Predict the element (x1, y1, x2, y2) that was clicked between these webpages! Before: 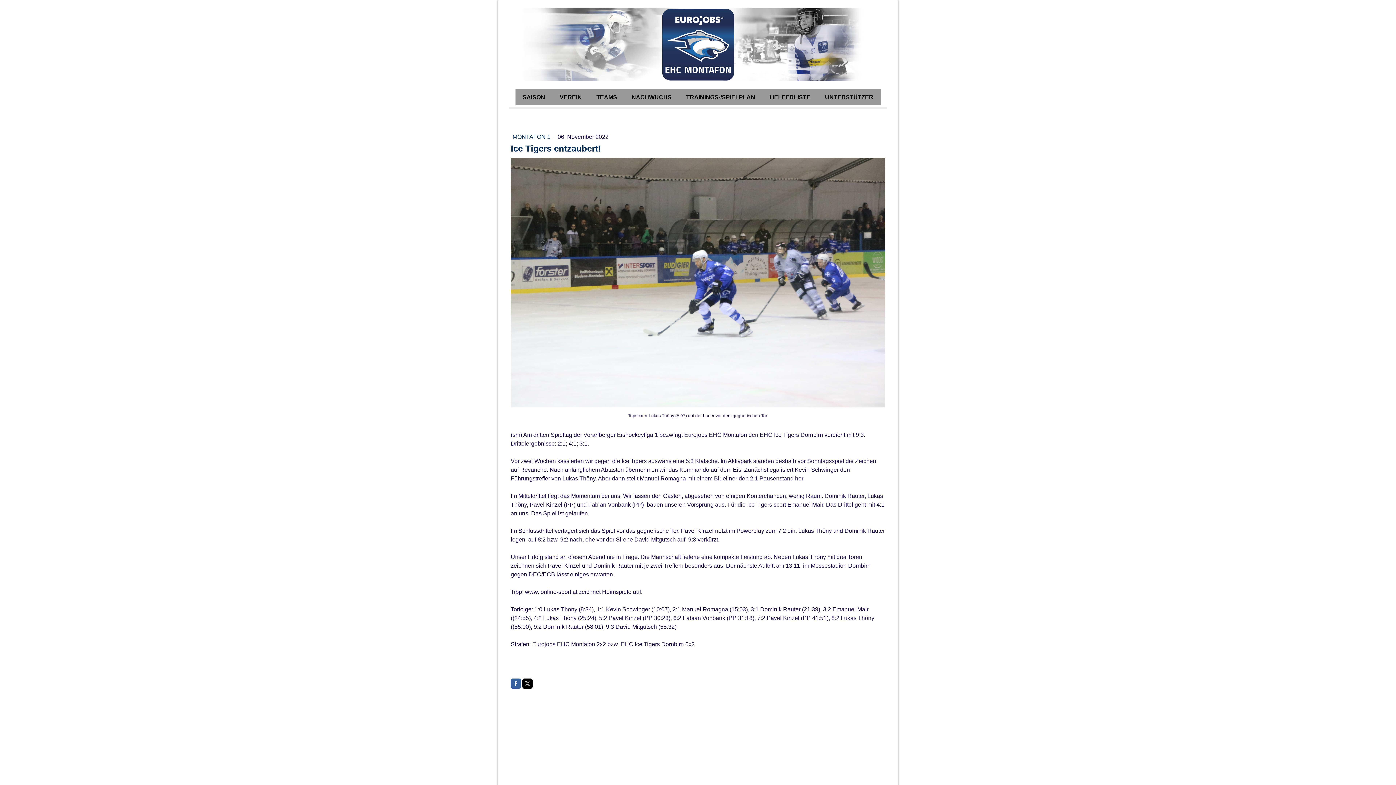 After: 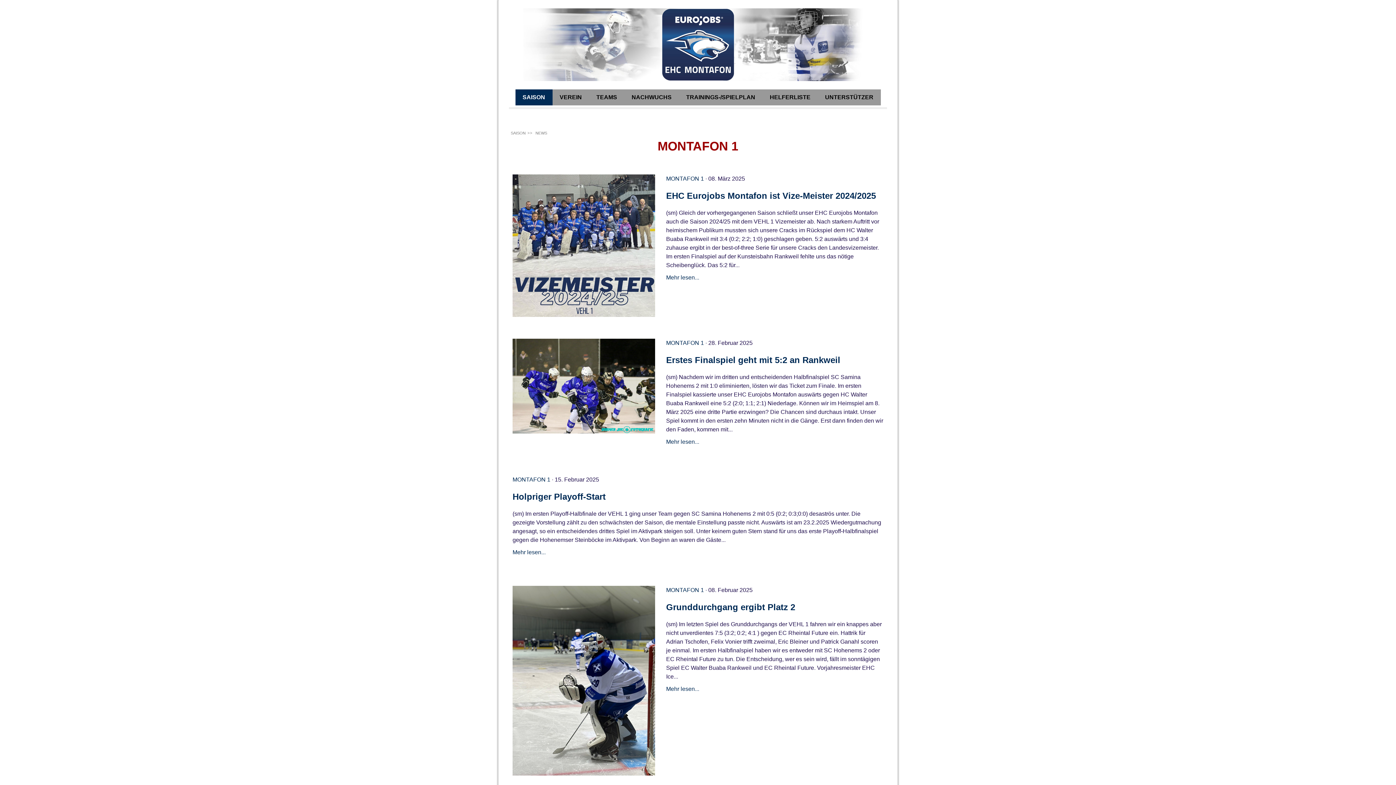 Action: bbox: (512, 133, 552, 140) label: MONTAFON 1 